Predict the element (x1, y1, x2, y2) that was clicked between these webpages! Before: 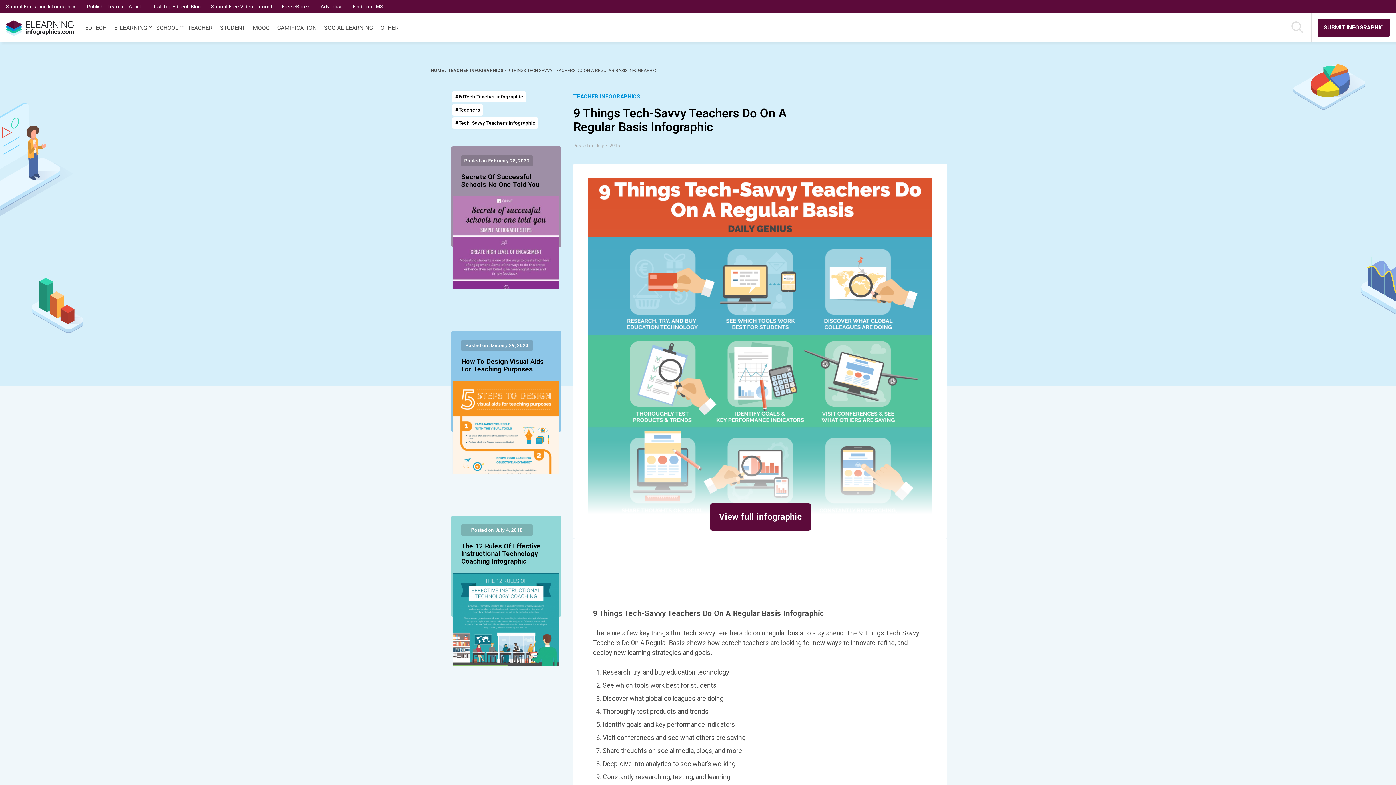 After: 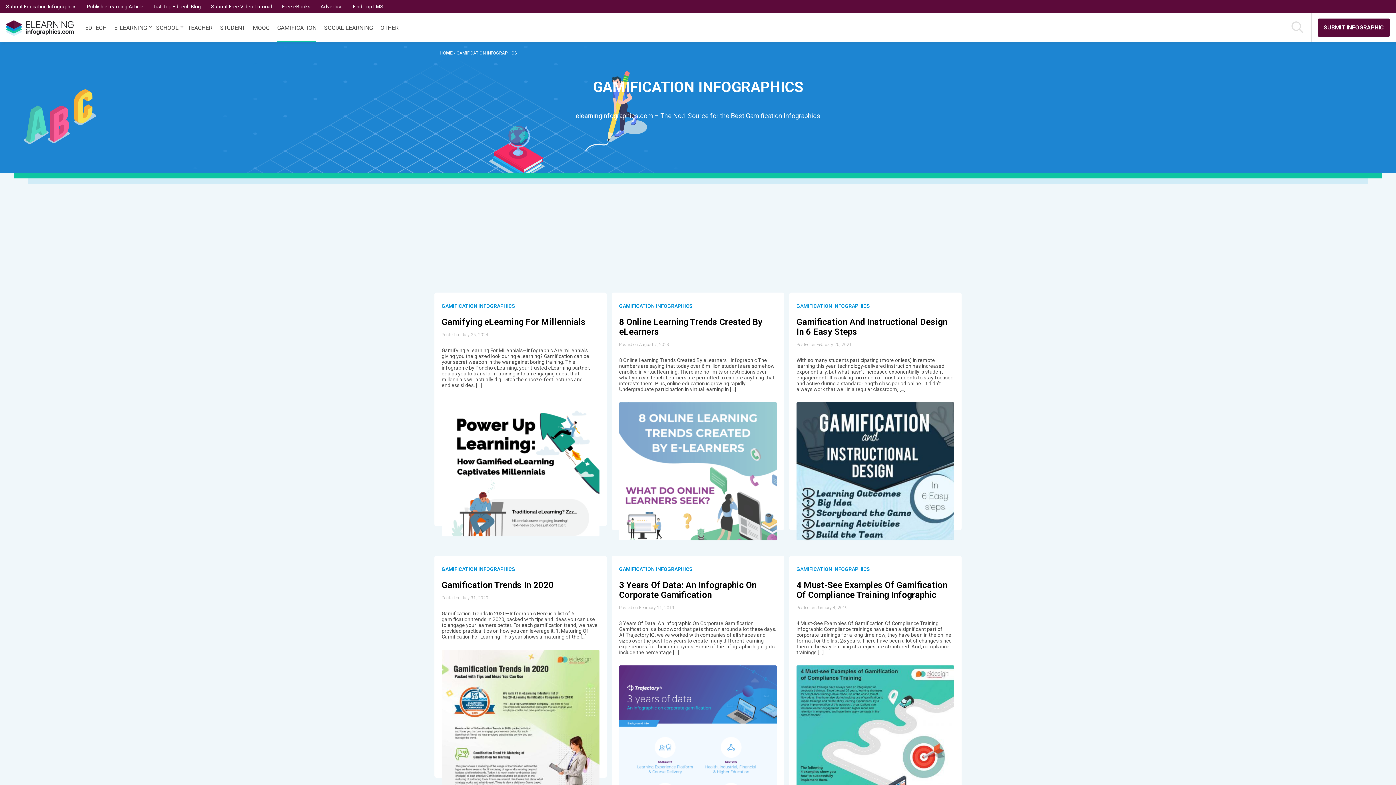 Action: label: GAMIFICATION bbox: (277, 12, 316, 42)